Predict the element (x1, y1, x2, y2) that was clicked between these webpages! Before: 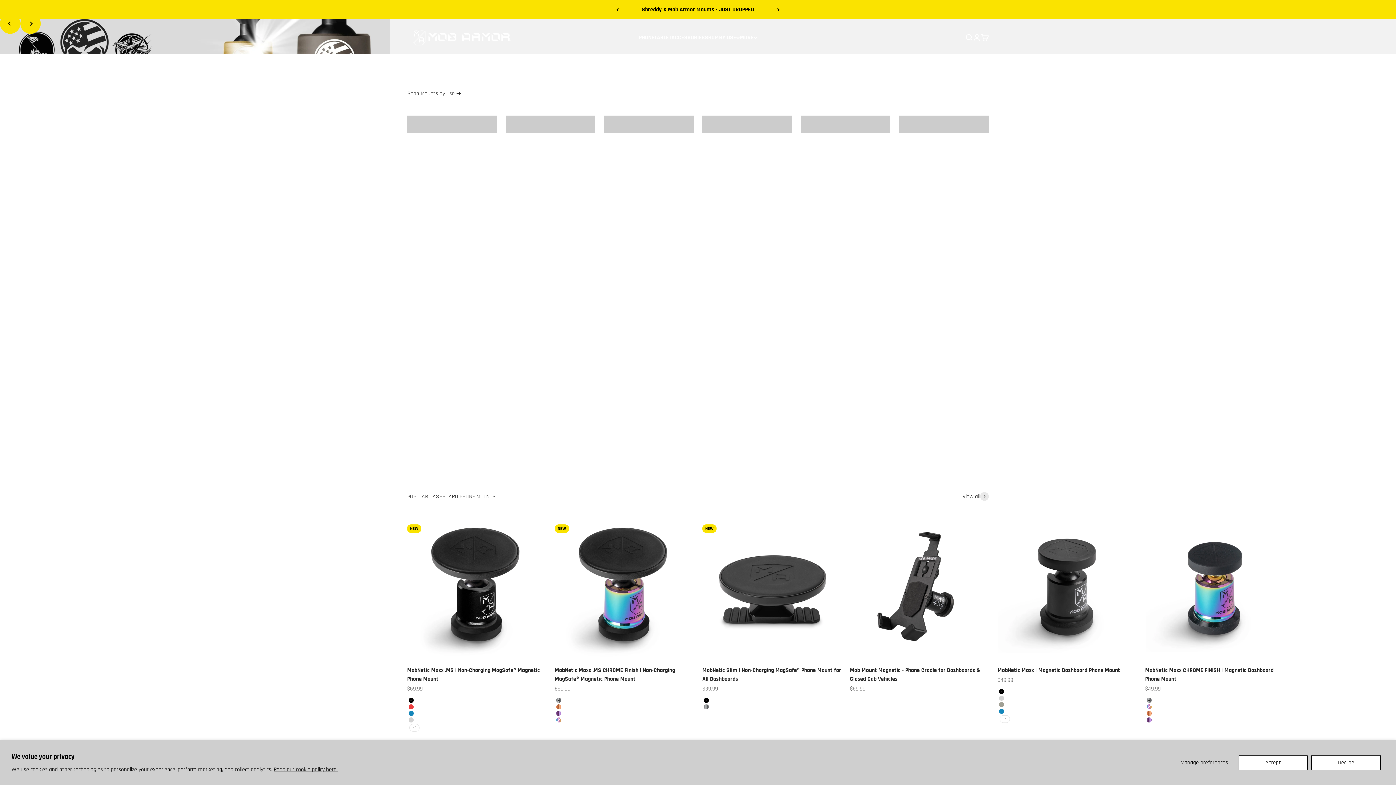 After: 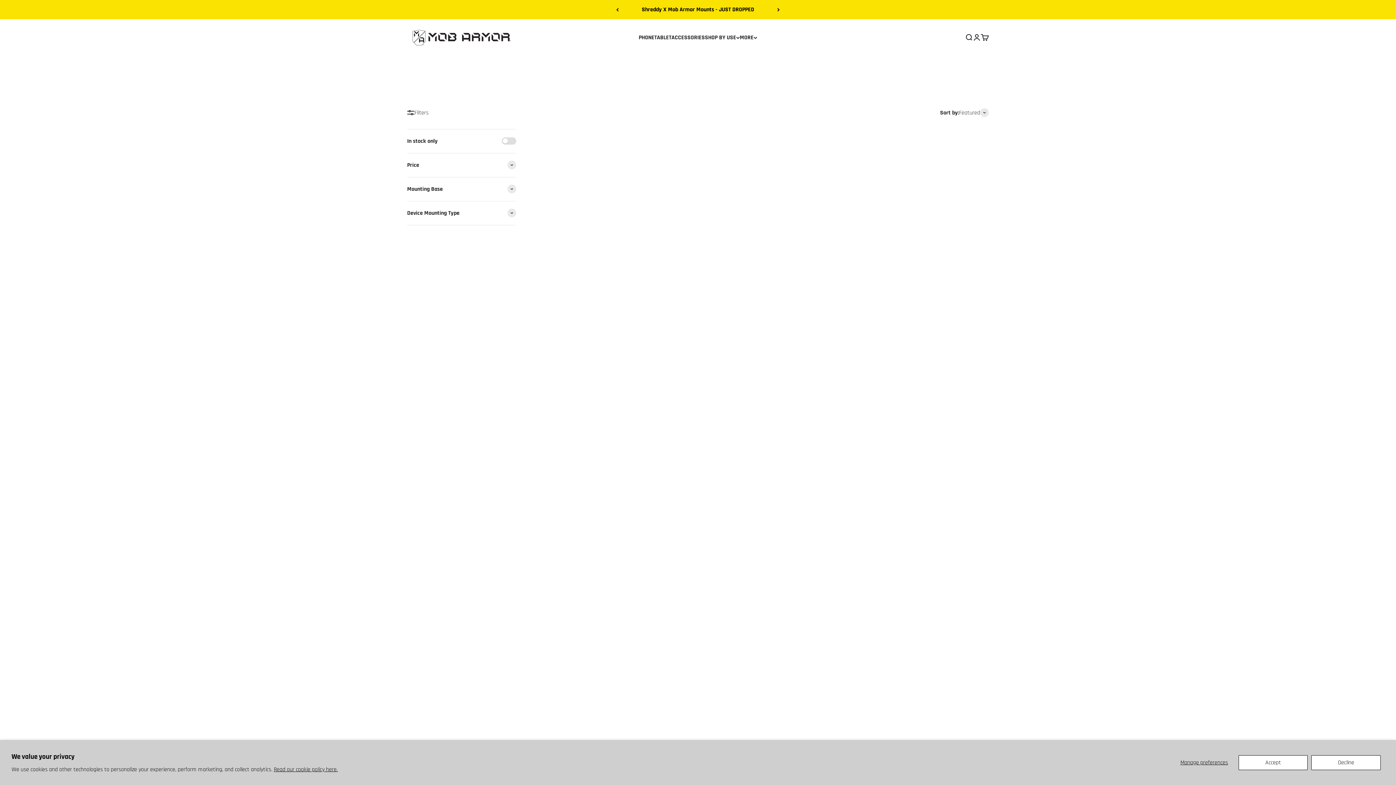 Action: bbox: (407, 115, 496, 132) label: DAILY DRIVER